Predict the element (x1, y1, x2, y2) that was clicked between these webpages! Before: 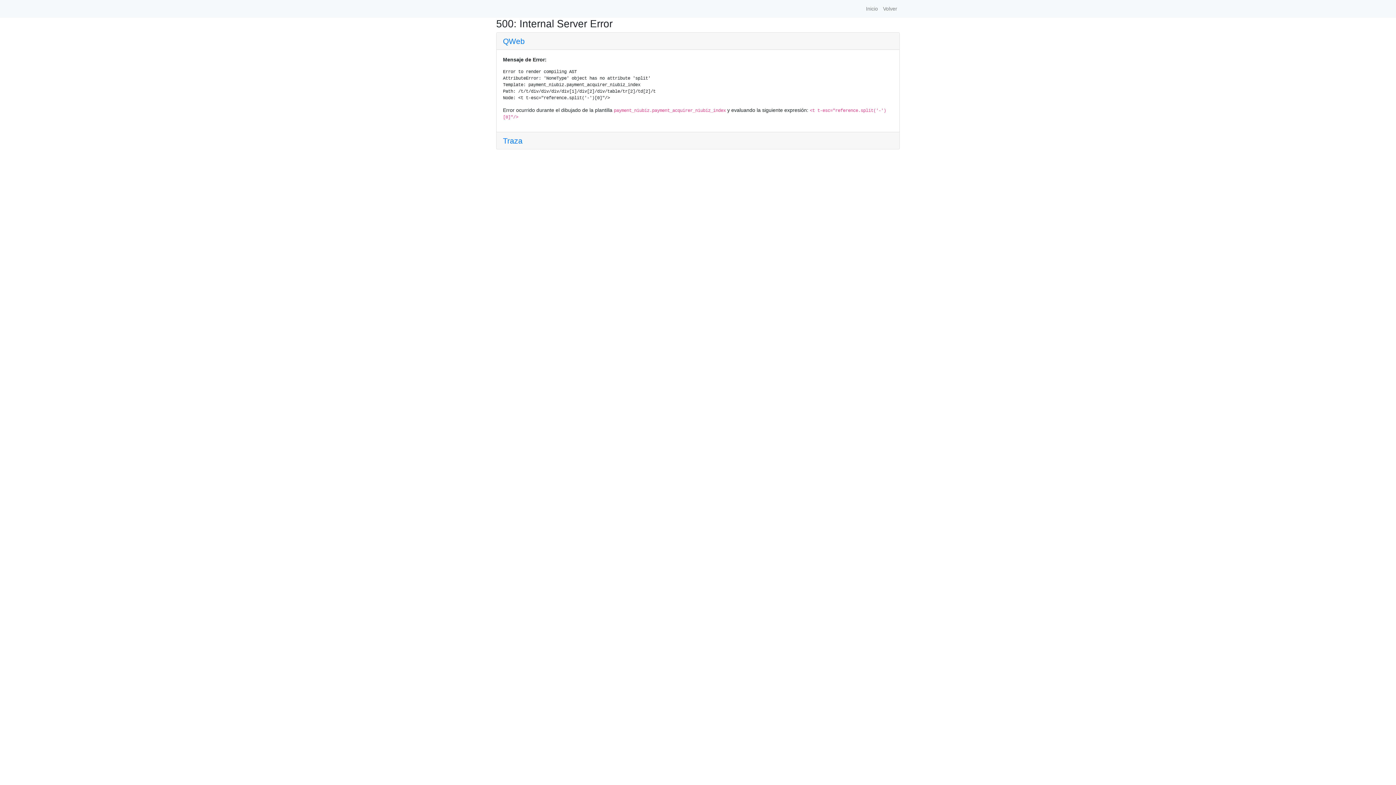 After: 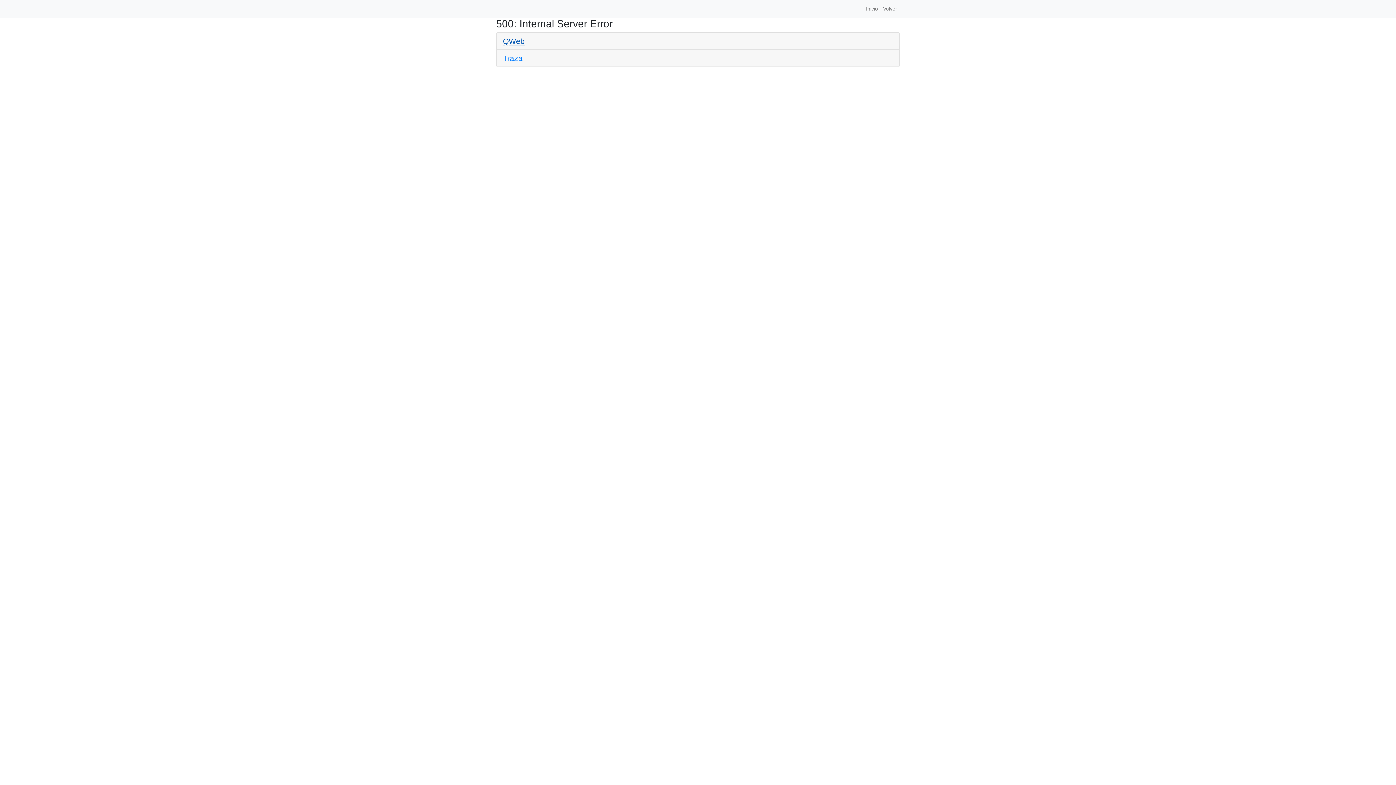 Action: label: QWeb bbox: (503, 36, 524, 45)